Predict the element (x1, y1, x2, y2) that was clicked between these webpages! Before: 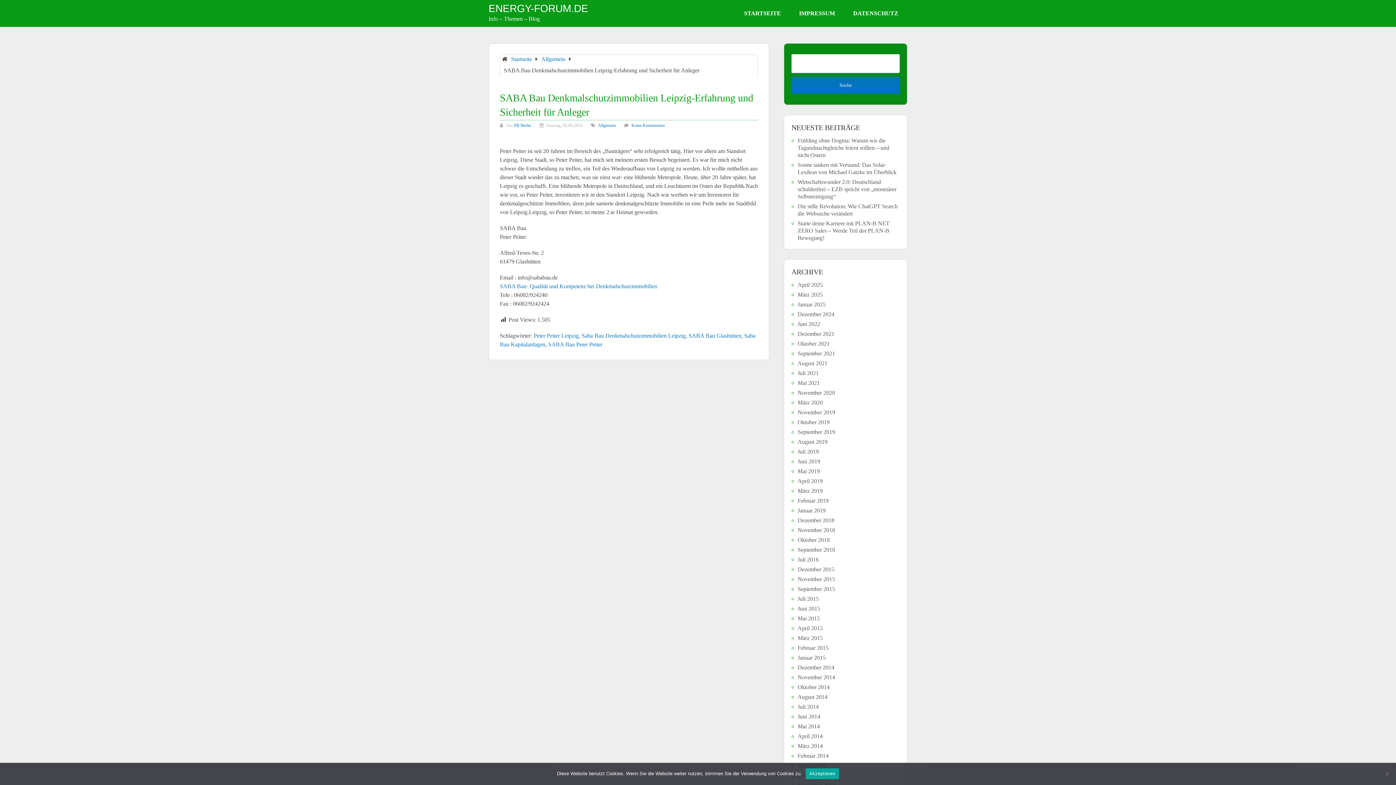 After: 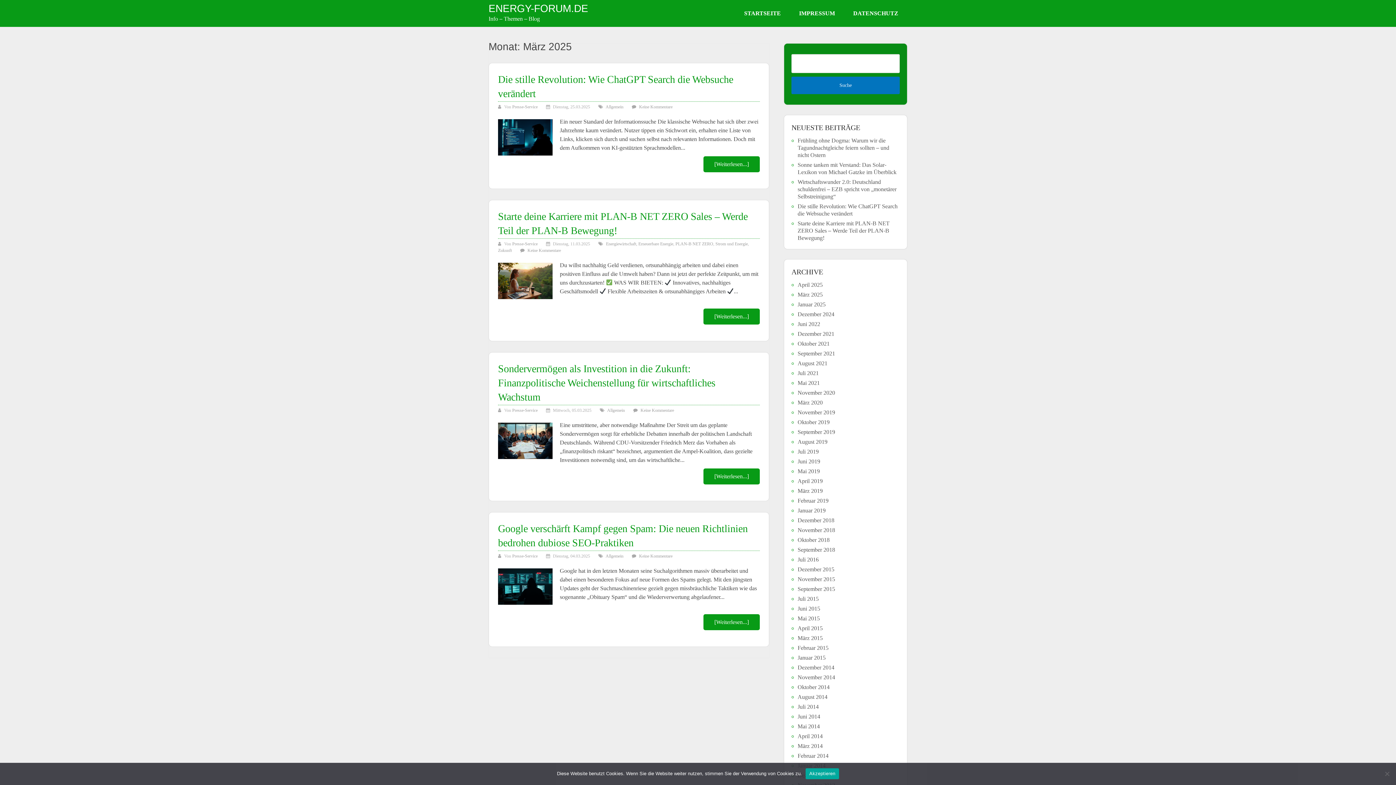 Action: bbox: (797, 291, 822, 297) label: März 2025